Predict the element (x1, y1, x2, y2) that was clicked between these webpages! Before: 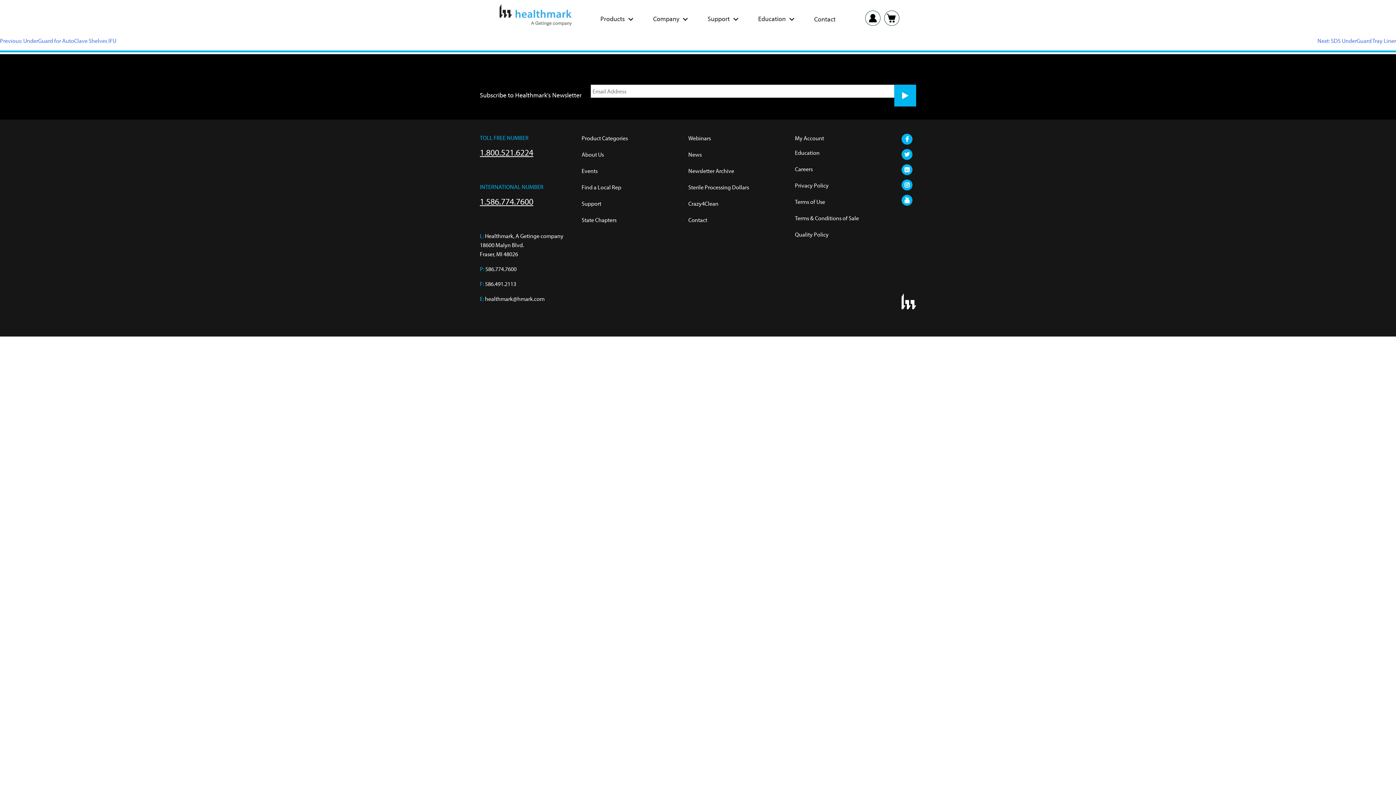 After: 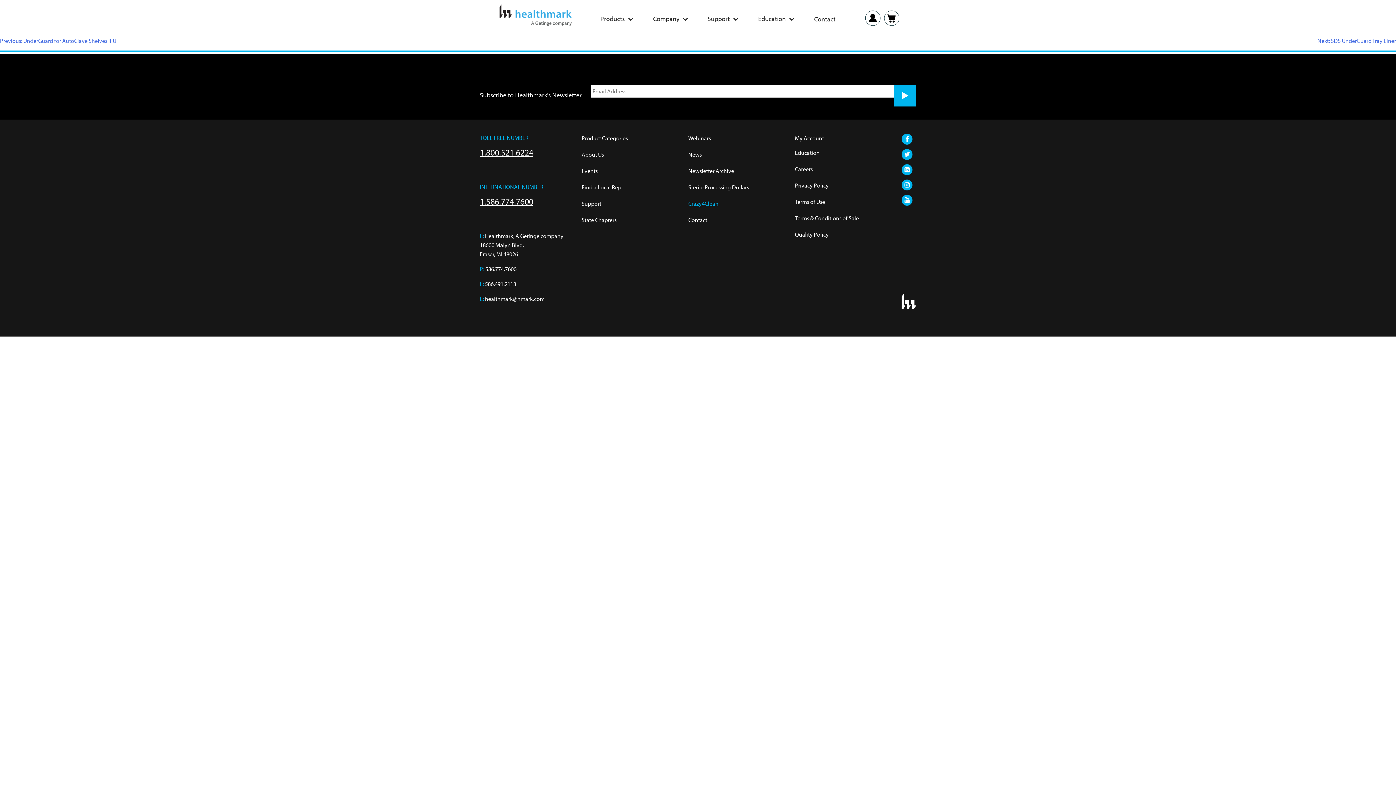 Action: bbox: (688, 199, 776, 208) label: Crazy4Clean